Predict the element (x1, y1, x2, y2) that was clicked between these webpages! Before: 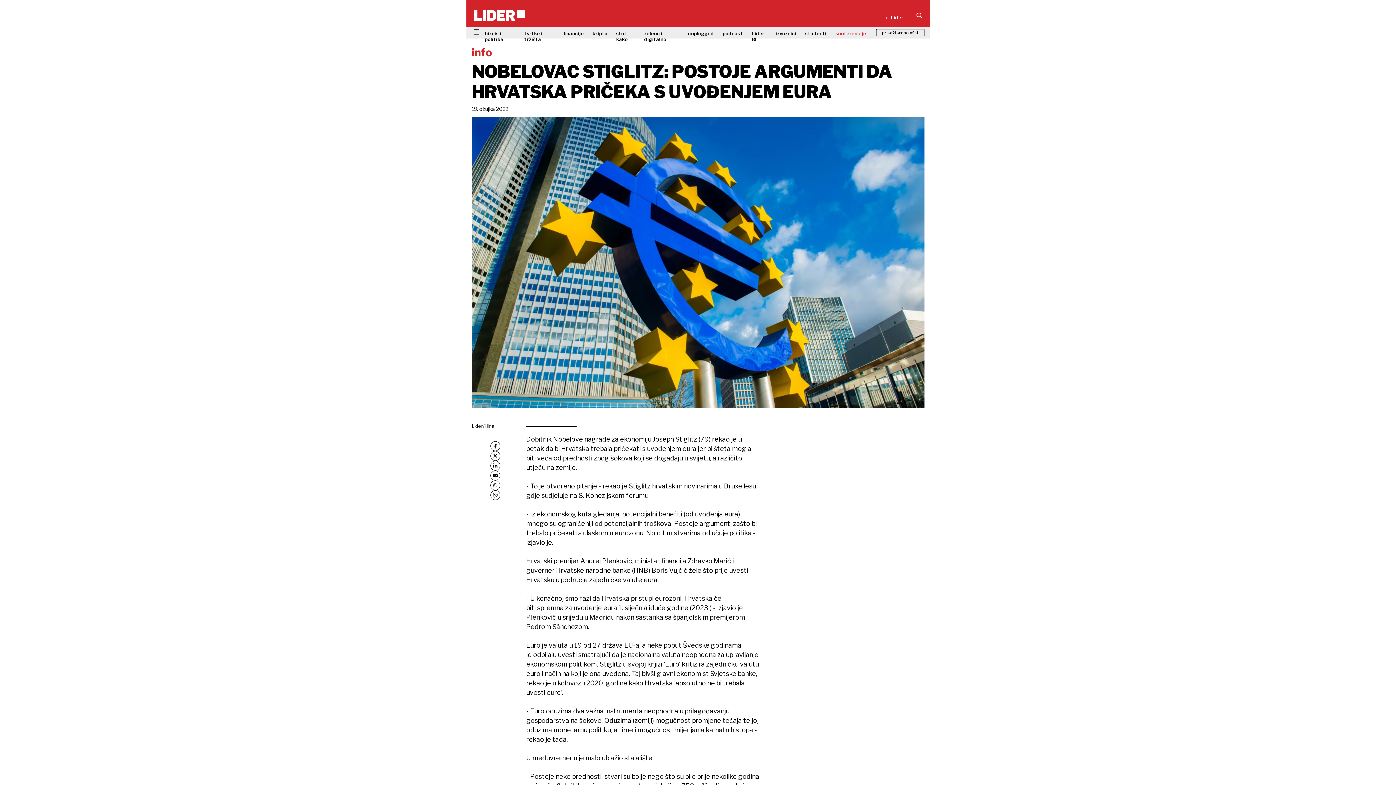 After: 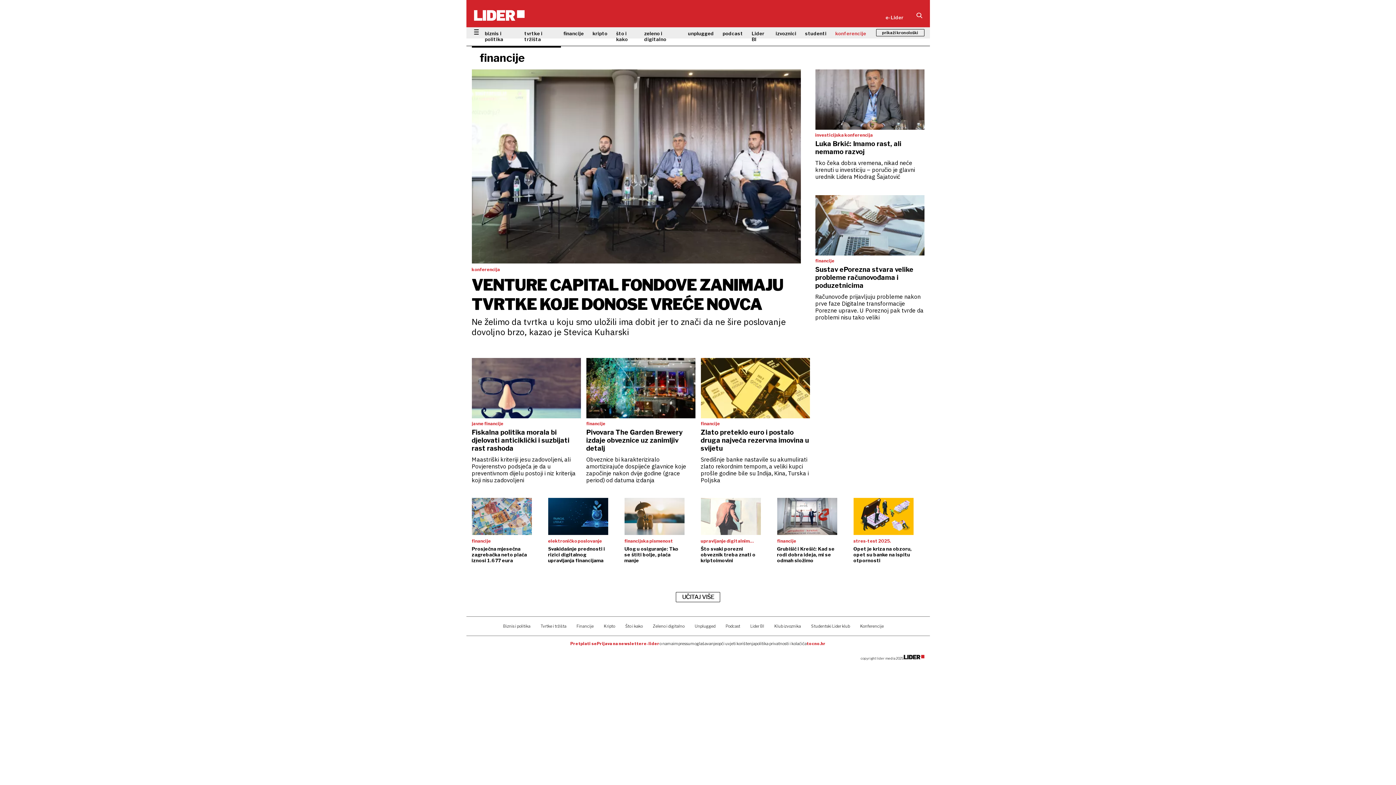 Action: bbox: (563, 27, 592, 44) label: financije